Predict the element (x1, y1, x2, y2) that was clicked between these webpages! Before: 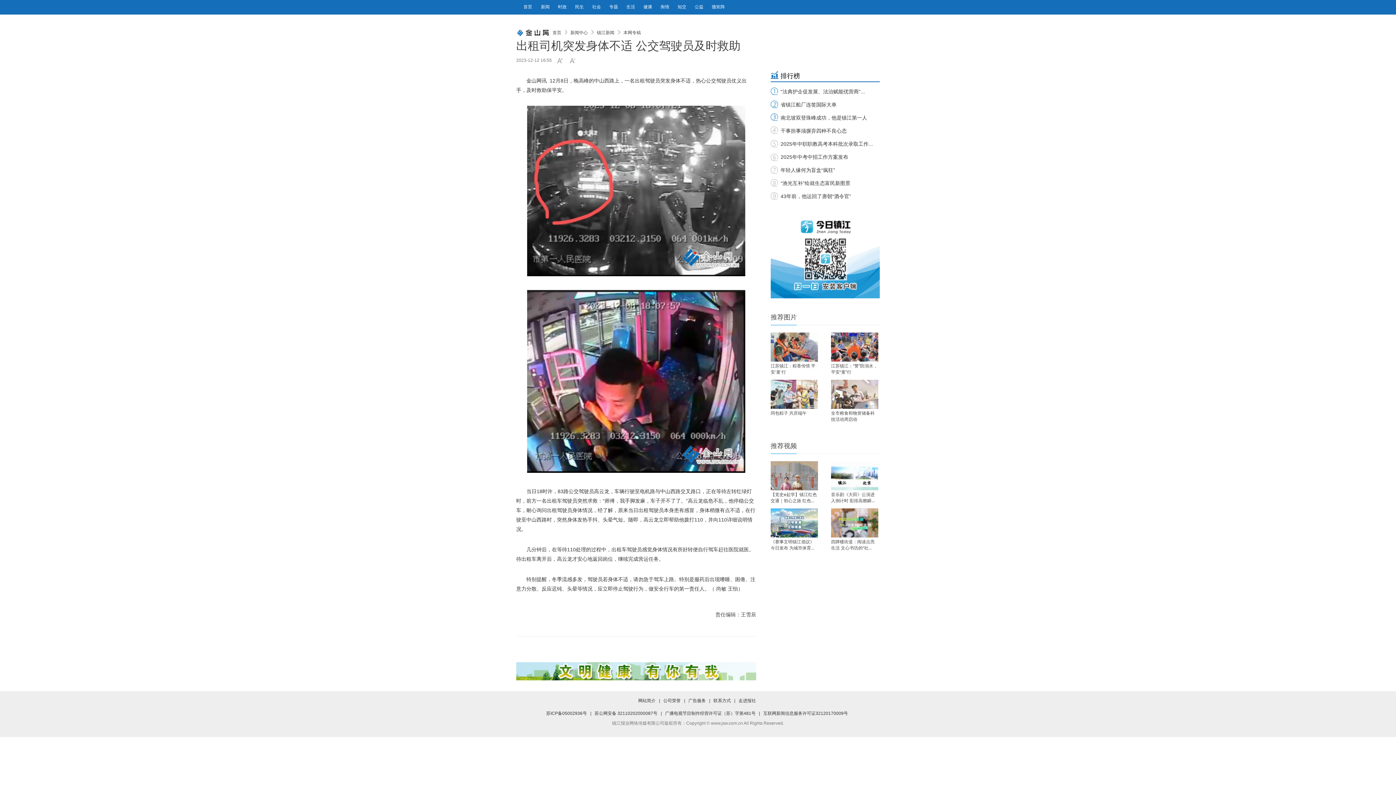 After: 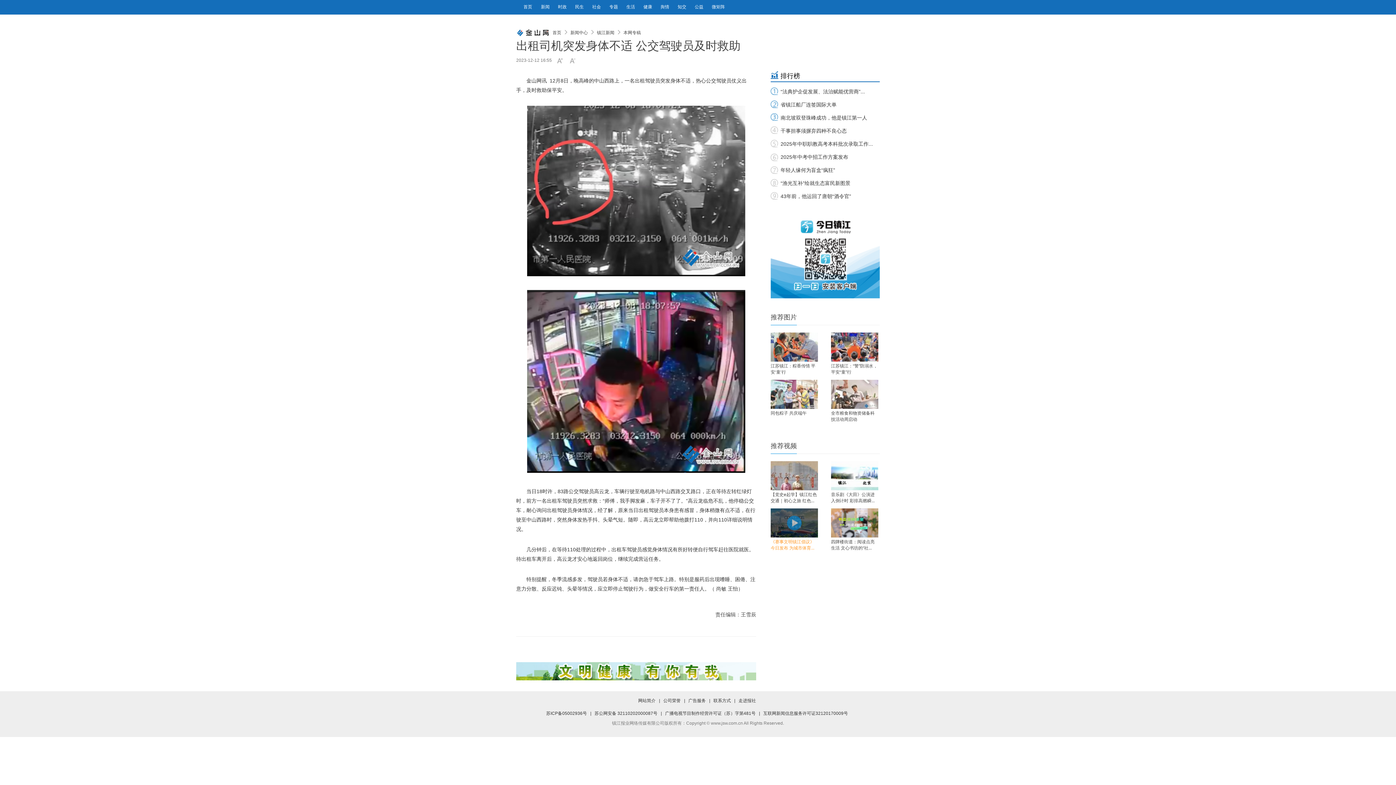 Action: label: 《赛事文明镇江倡议》今日发布 为城市体育... bbox: (770, 537, 818, 556)